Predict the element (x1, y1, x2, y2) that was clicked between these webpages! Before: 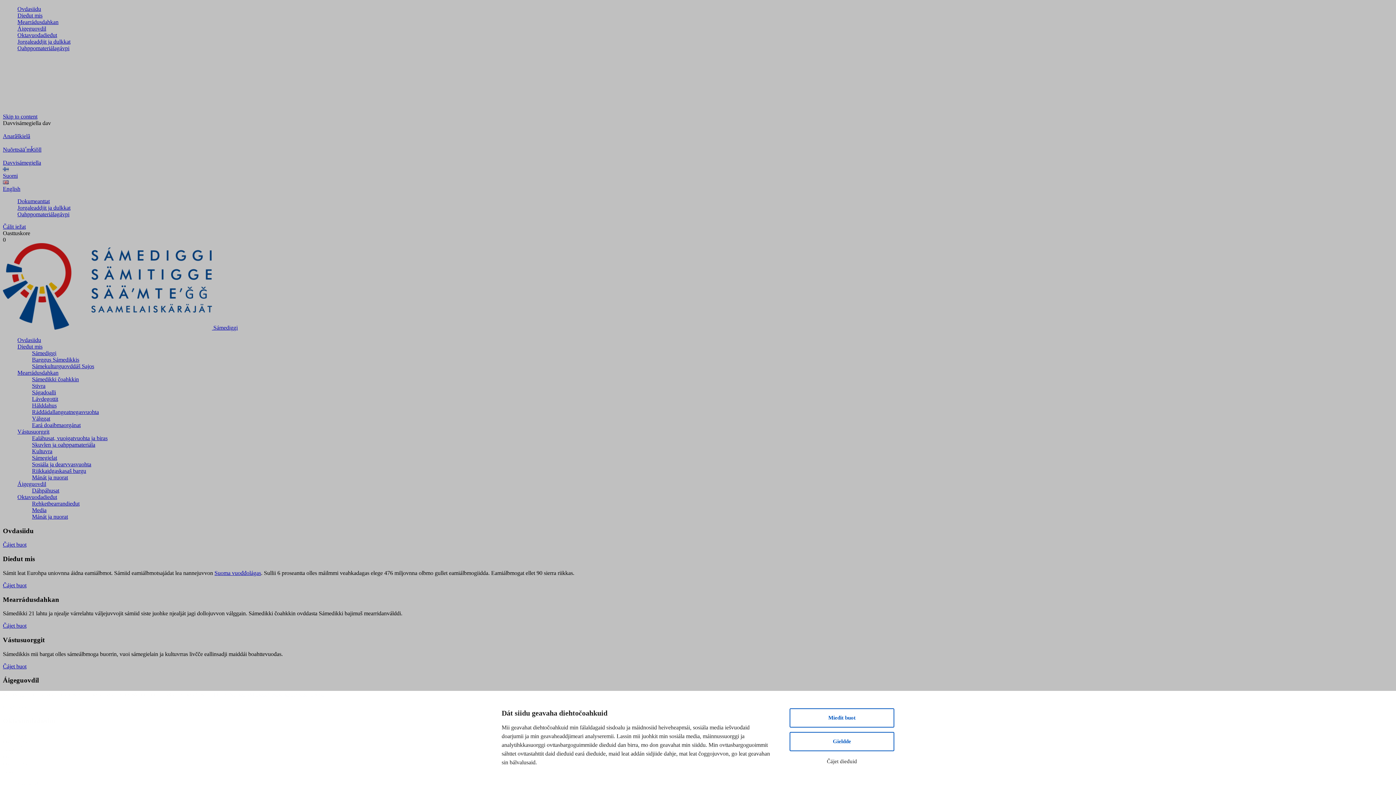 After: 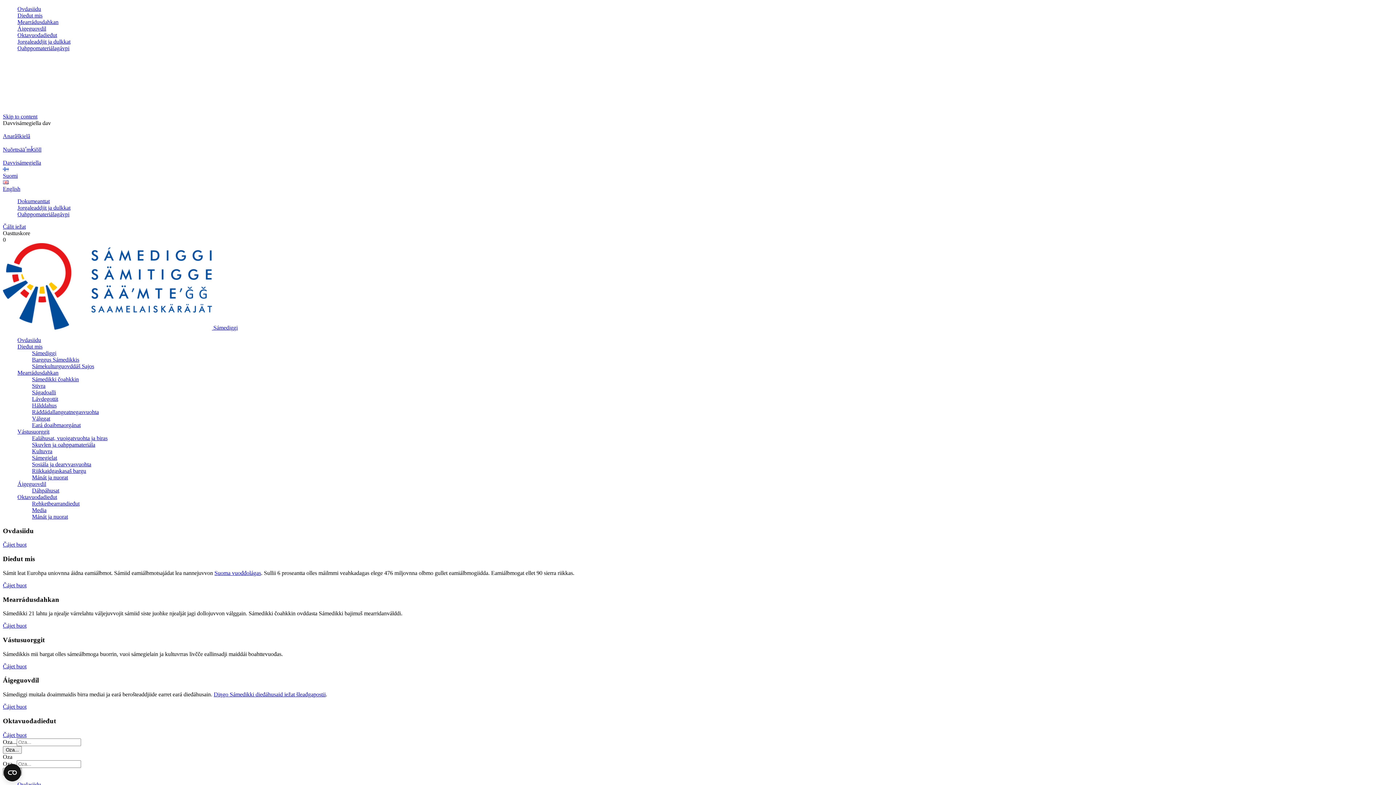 Action: bbox: (789, 708, 894, 728) label: Mieđit buot